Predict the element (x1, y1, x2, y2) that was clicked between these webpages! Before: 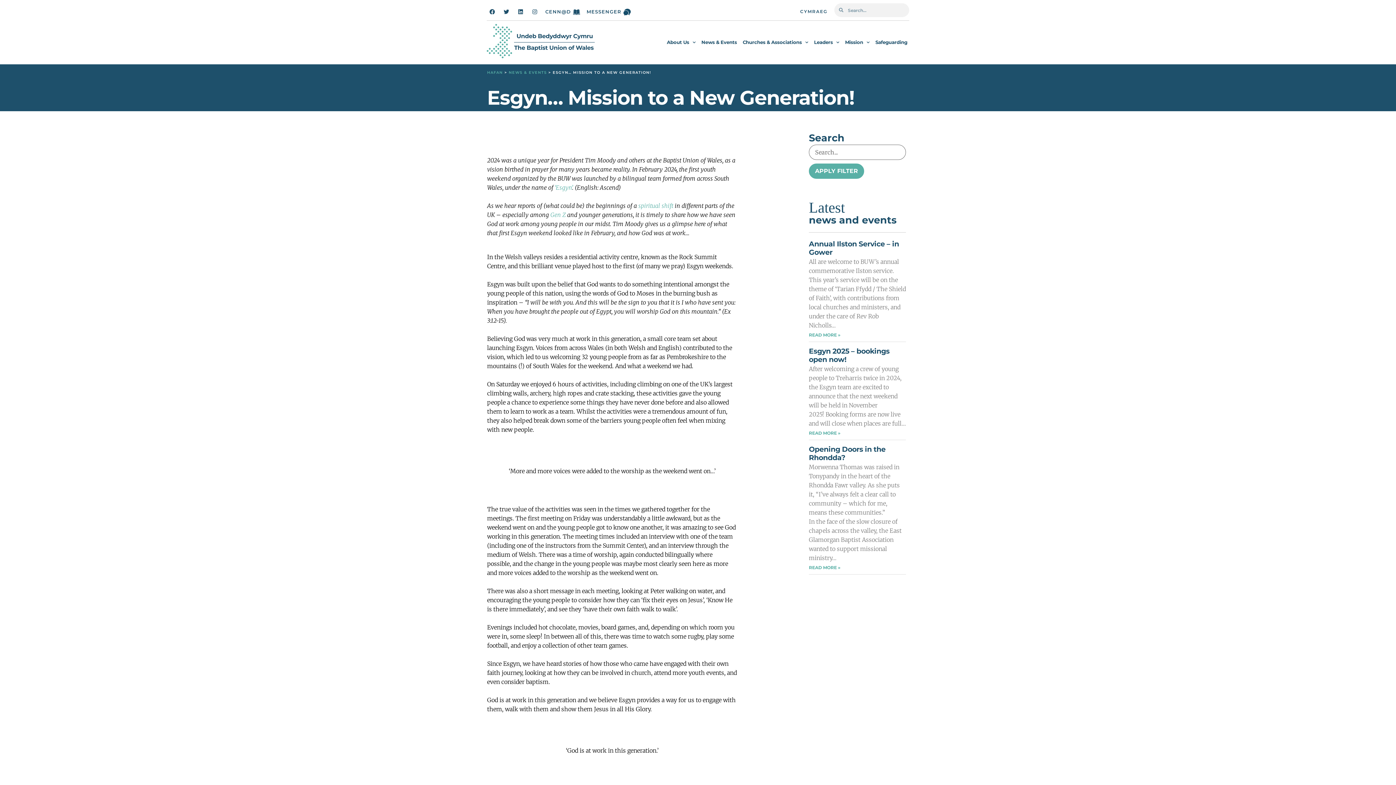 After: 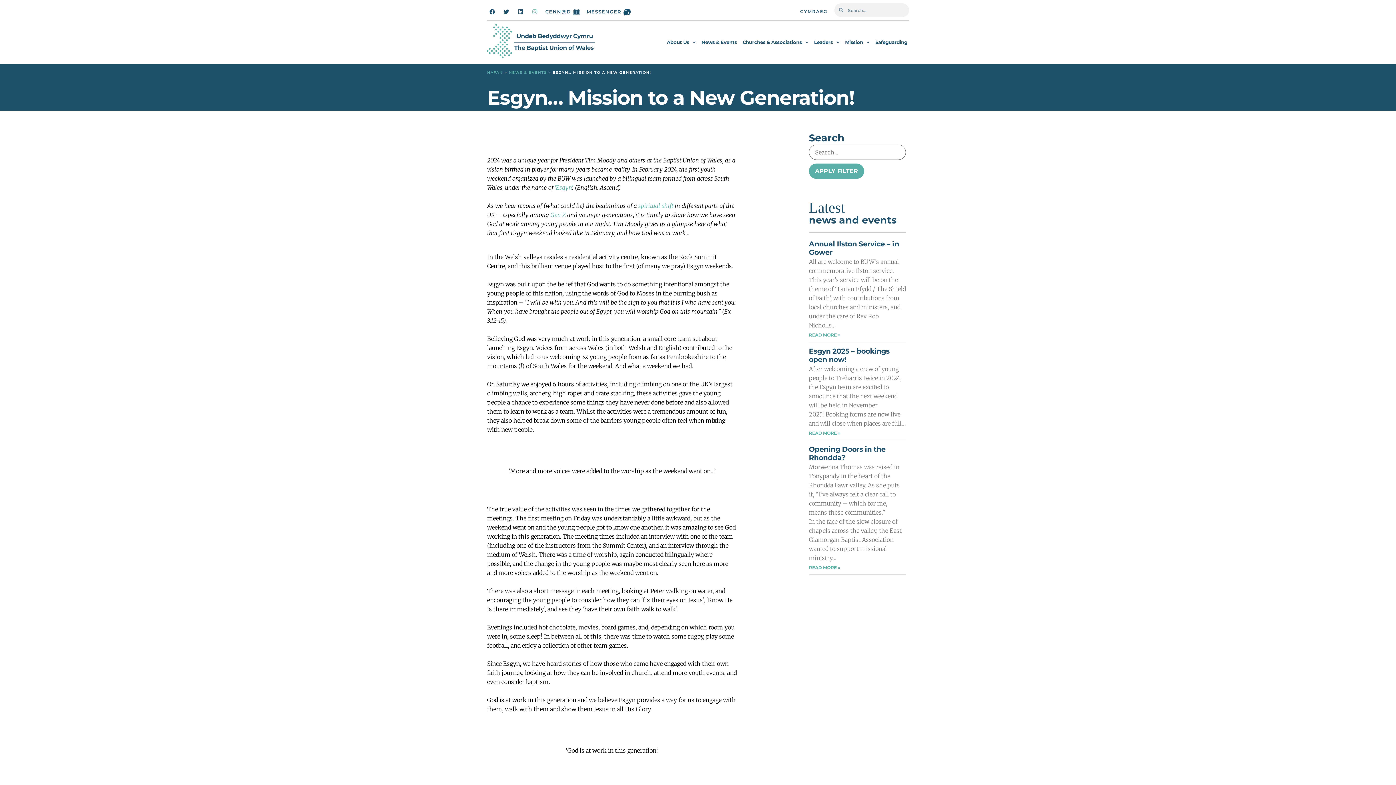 Action: label: Instagram bbox: (529, 6, 540, 17)